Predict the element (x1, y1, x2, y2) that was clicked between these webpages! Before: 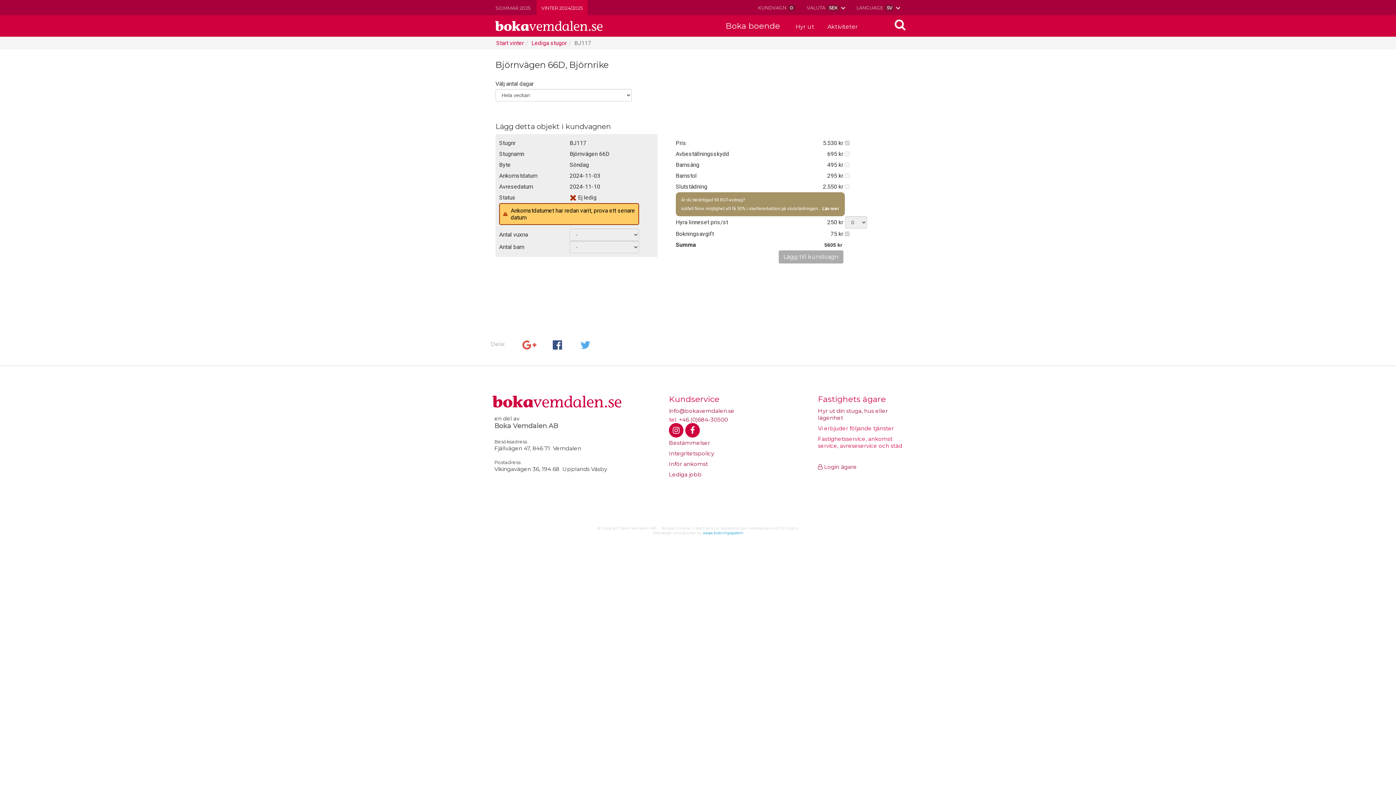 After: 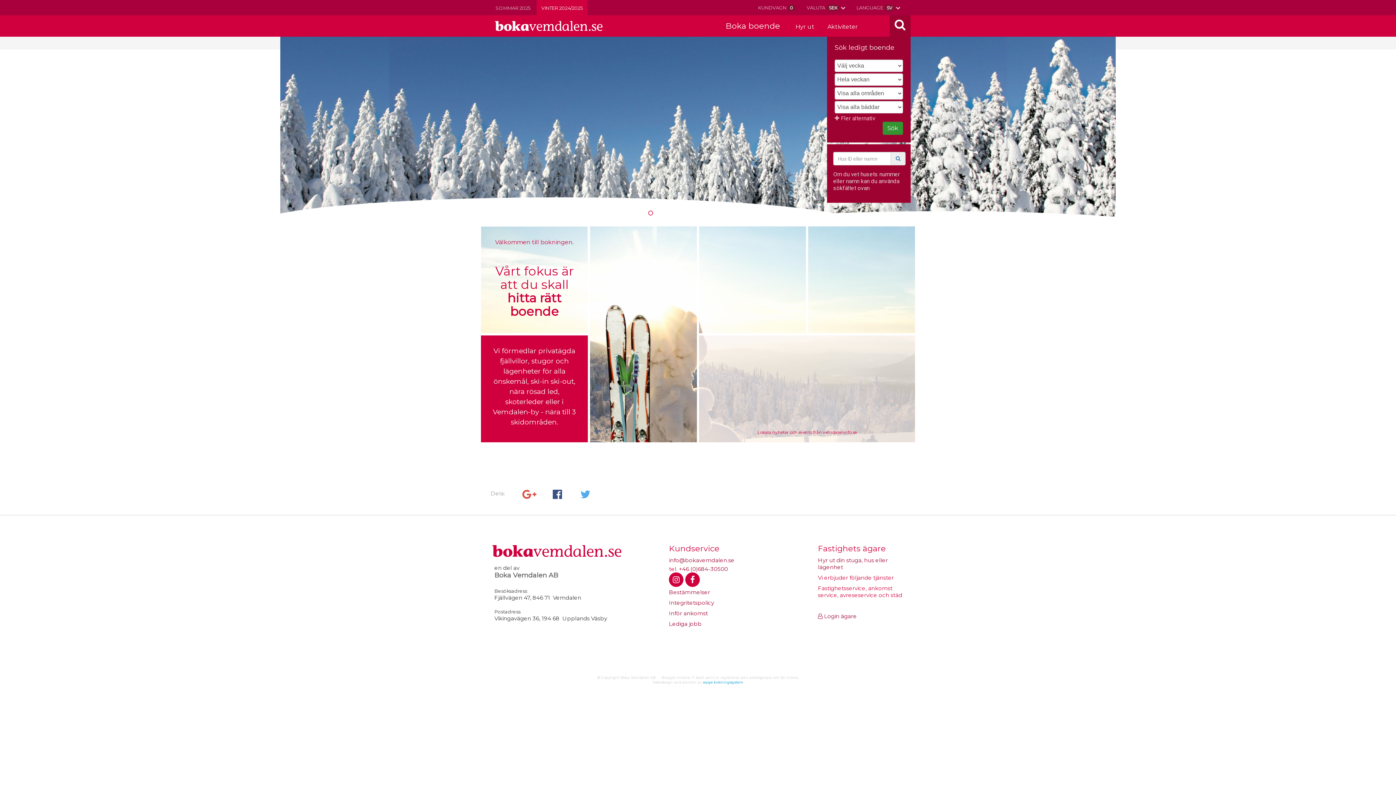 Action: bbox: (493, 17, 605, 34)